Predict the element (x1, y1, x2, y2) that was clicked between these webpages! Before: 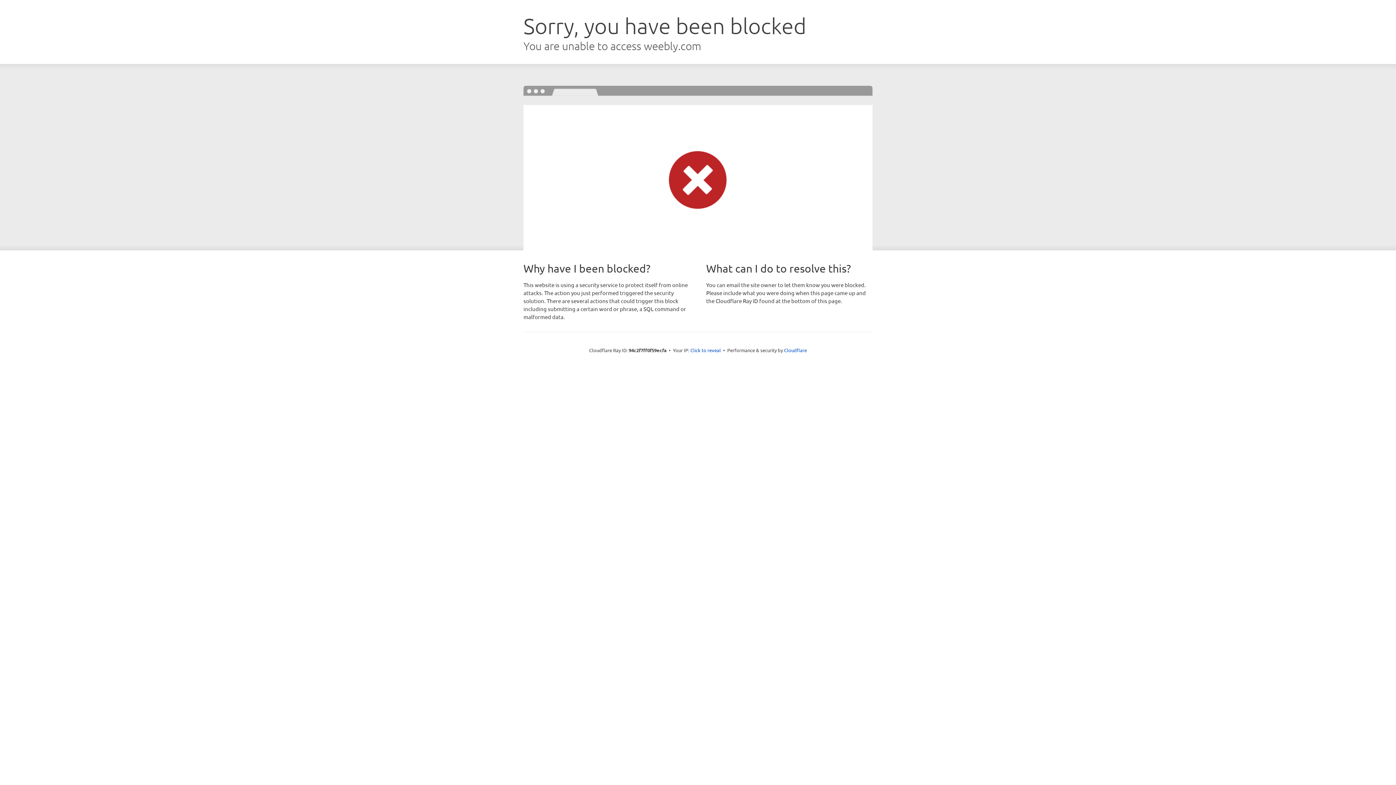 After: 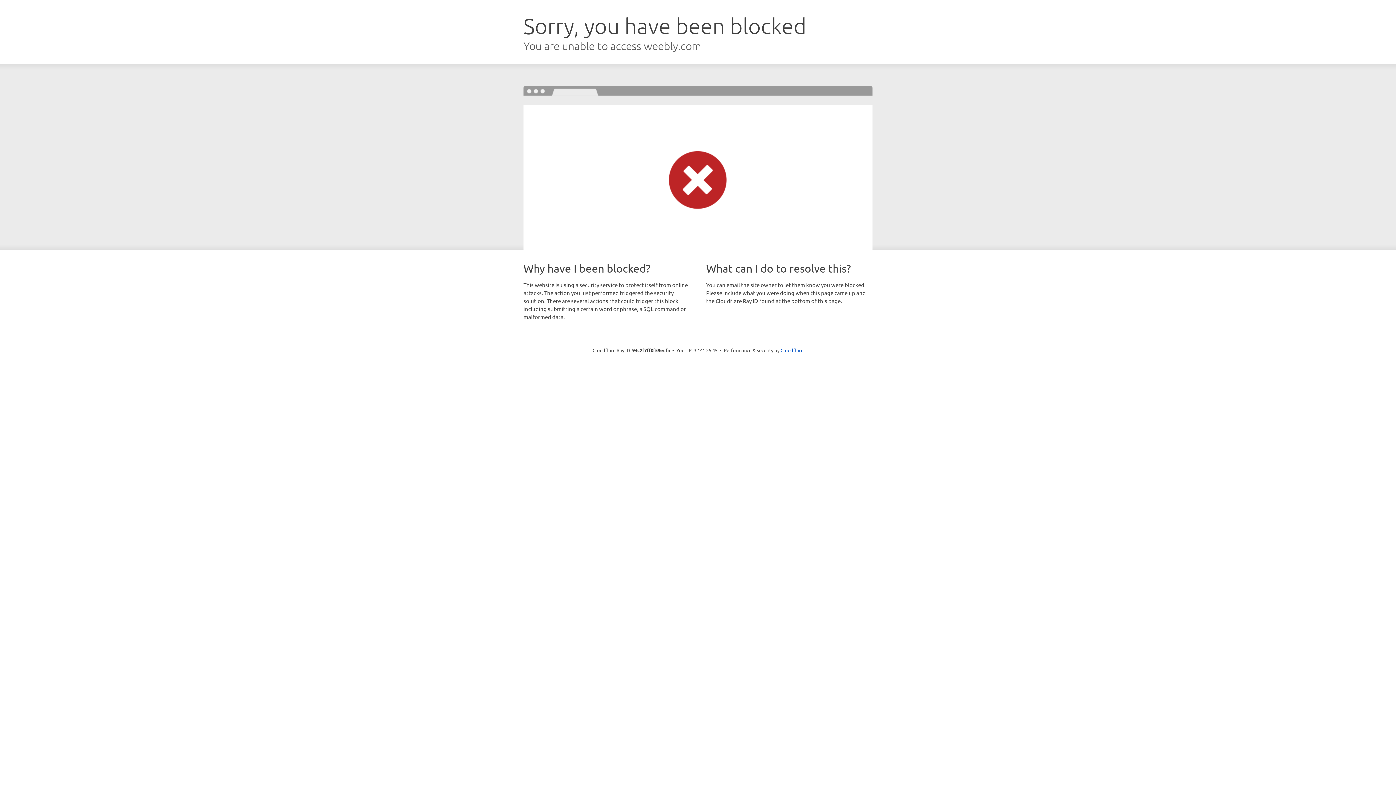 Action: bbox: (690, 346, 721, 353) label: Click to reveal